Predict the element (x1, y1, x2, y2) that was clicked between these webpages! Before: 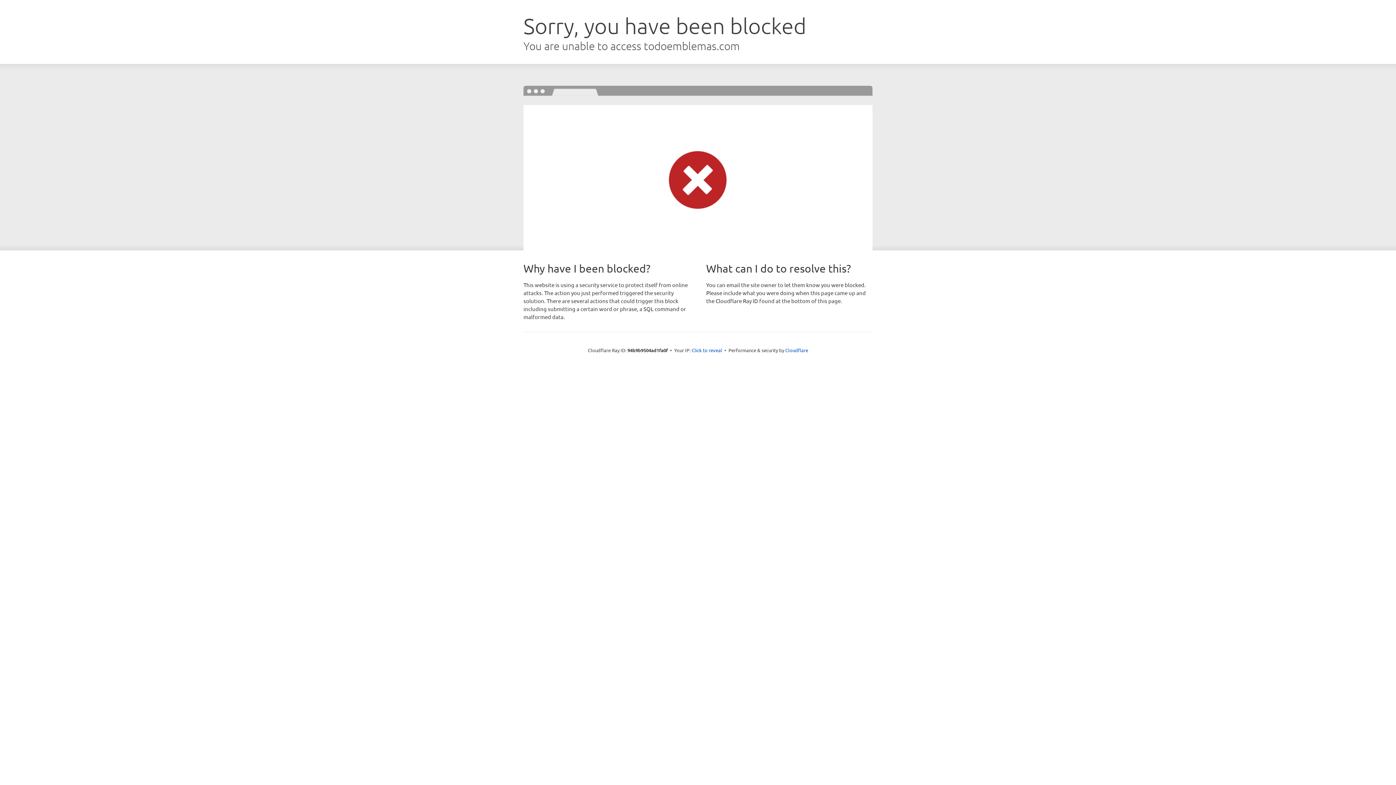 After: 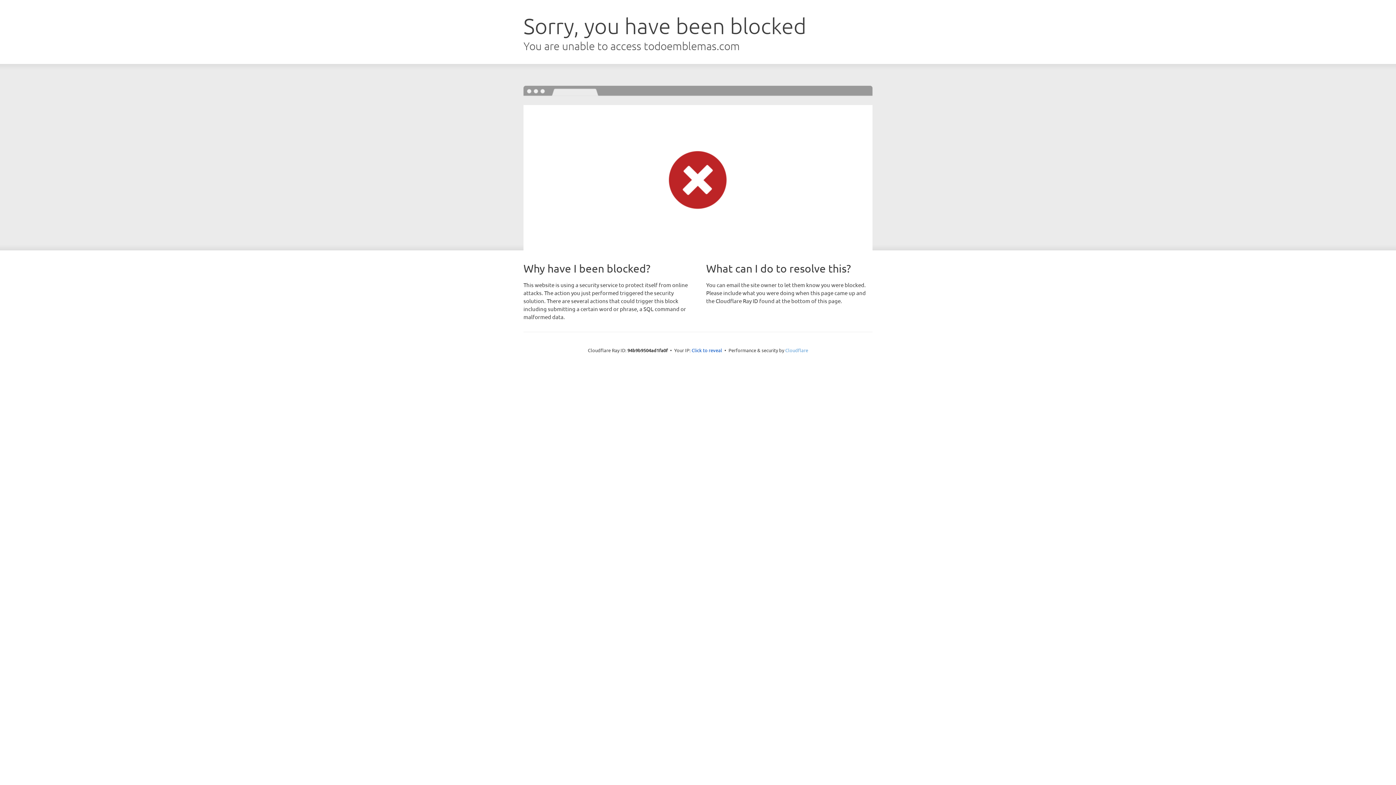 Action: bbox: (785, 347, 808, 353) label: Cloudflare